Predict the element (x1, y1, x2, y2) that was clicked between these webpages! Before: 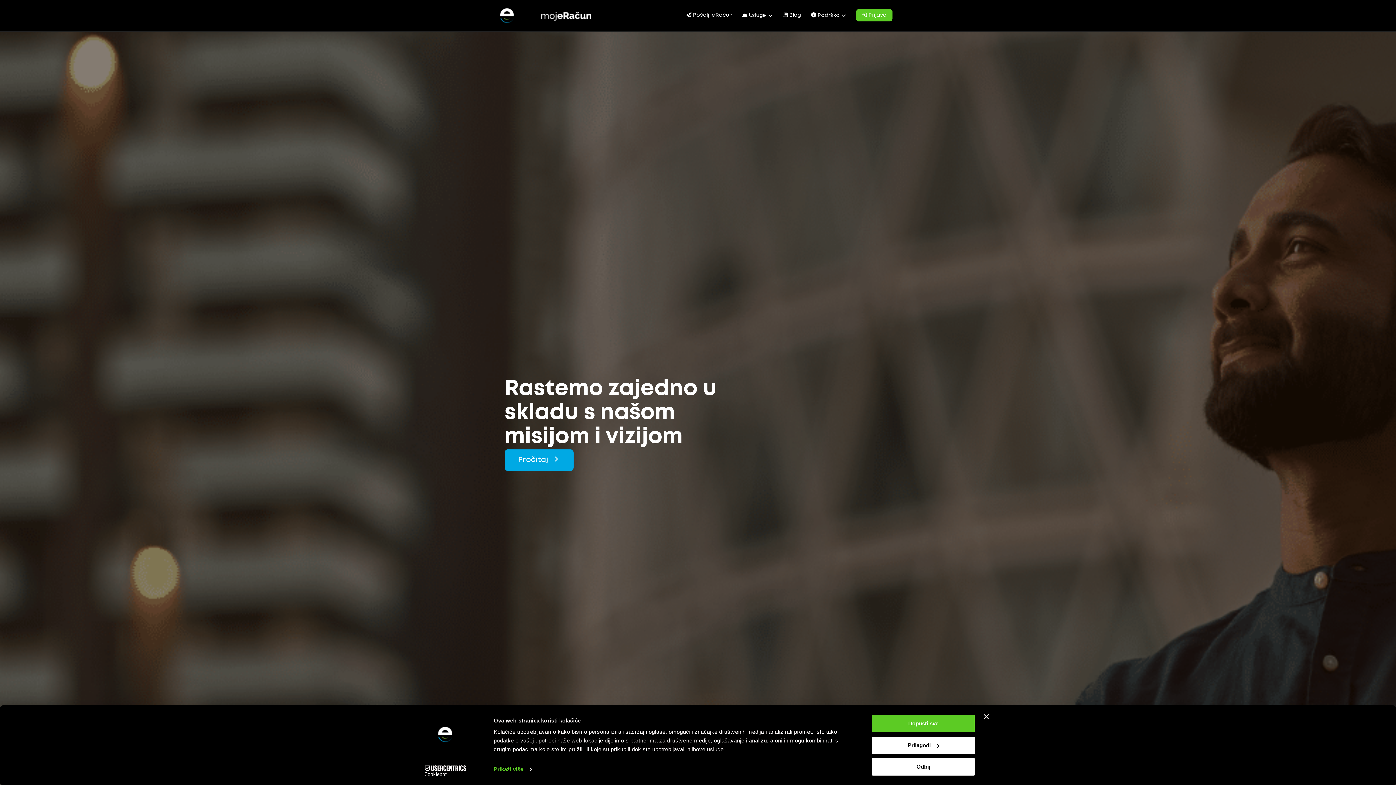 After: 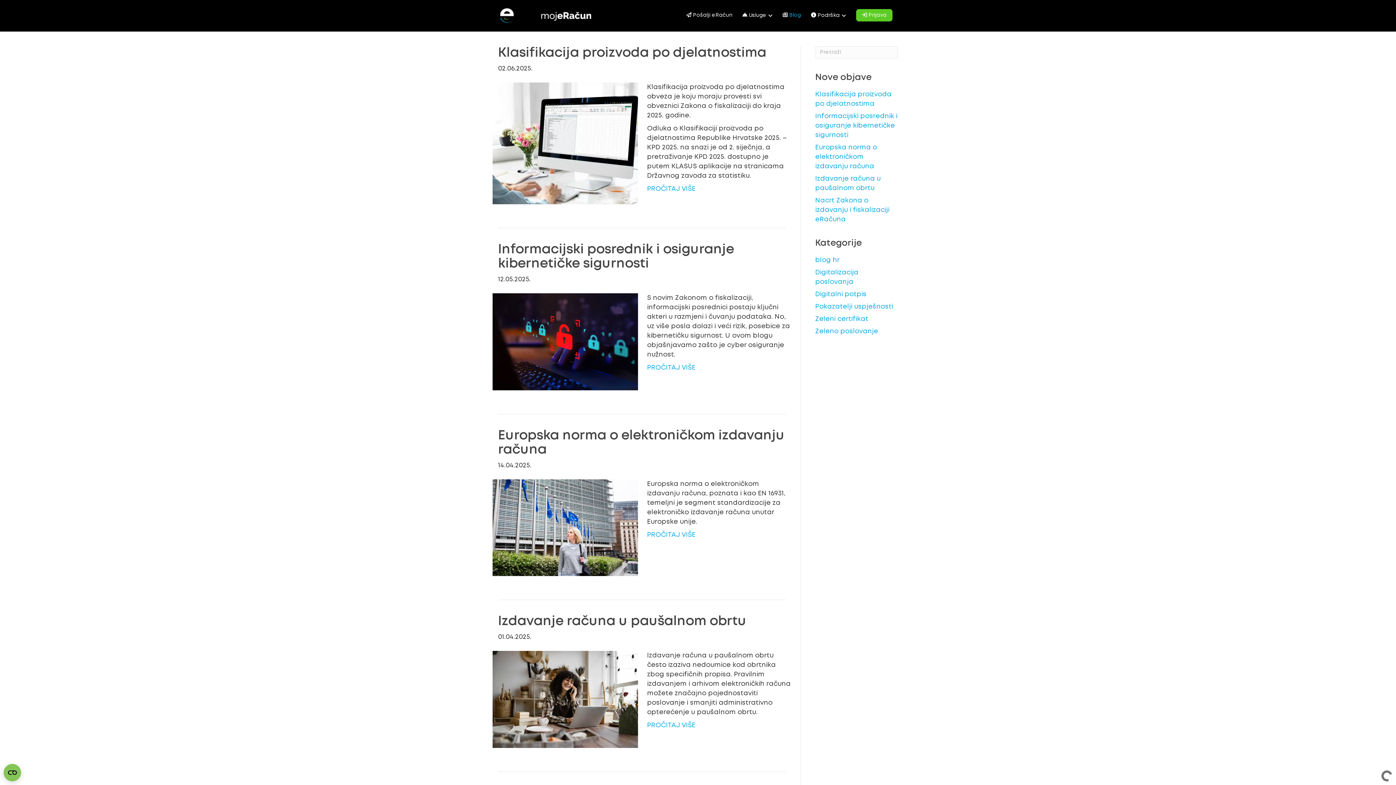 Action: label:  Blog bbox: (777, 6, 806, 24)